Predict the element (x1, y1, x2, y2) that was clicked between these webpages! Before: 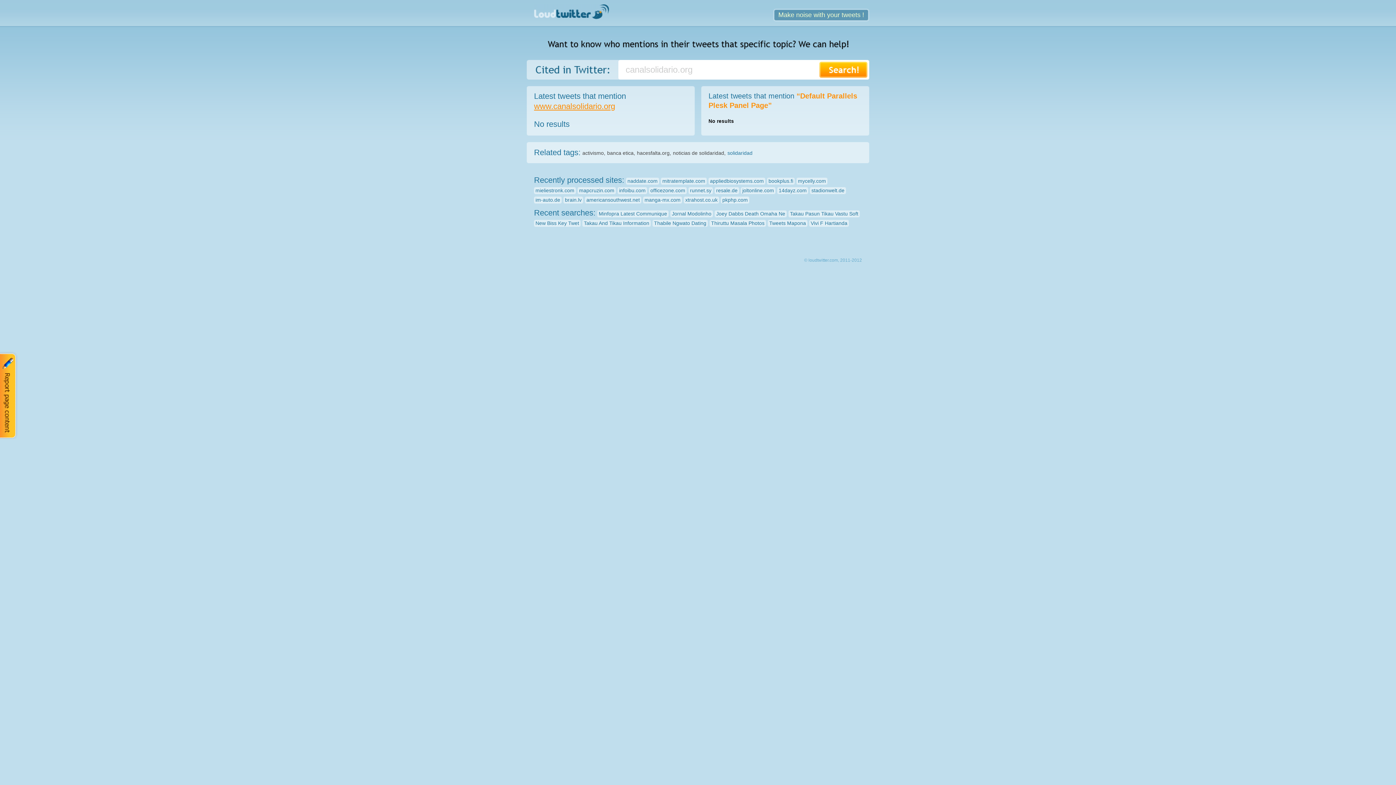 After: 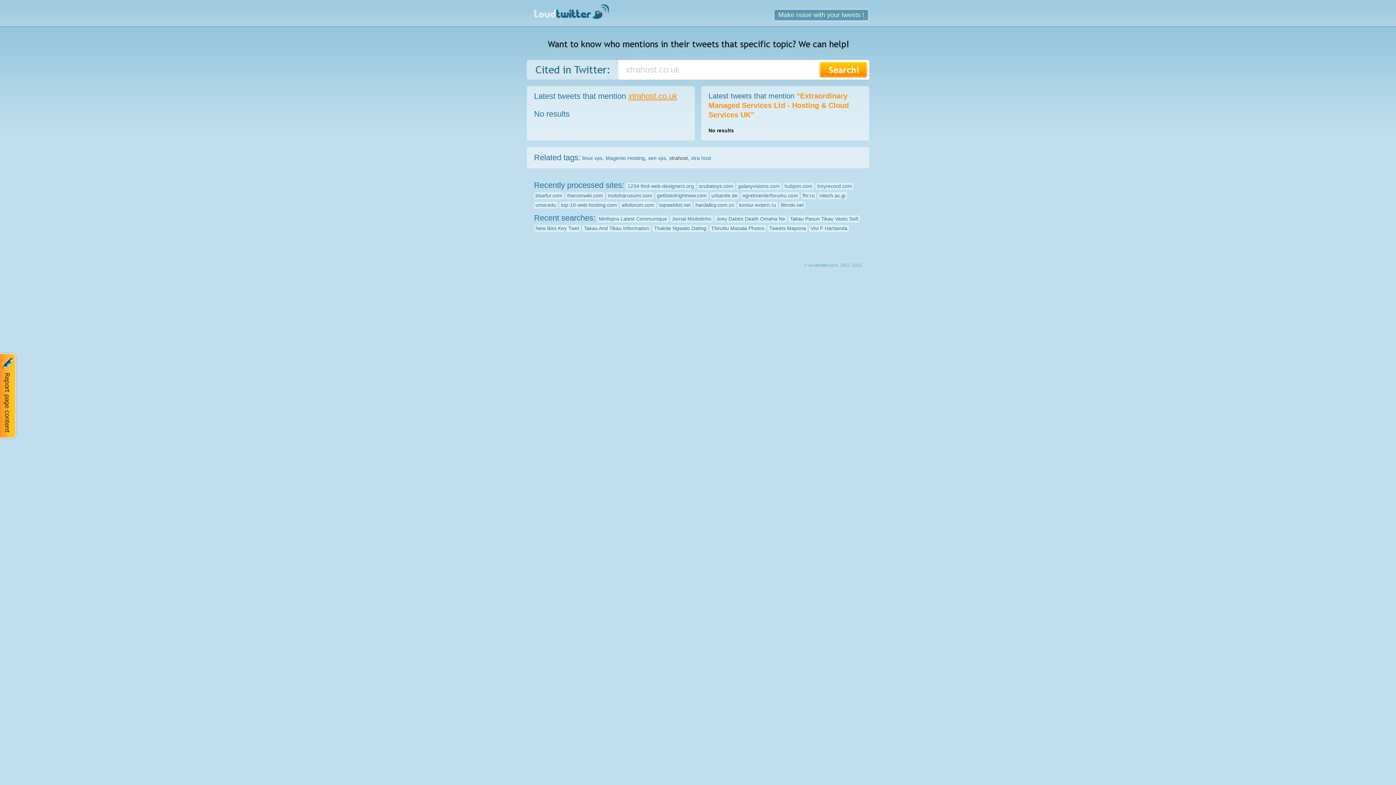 Action: bbox: (684, 196, 719, 203) label: xtrahost.co.uk